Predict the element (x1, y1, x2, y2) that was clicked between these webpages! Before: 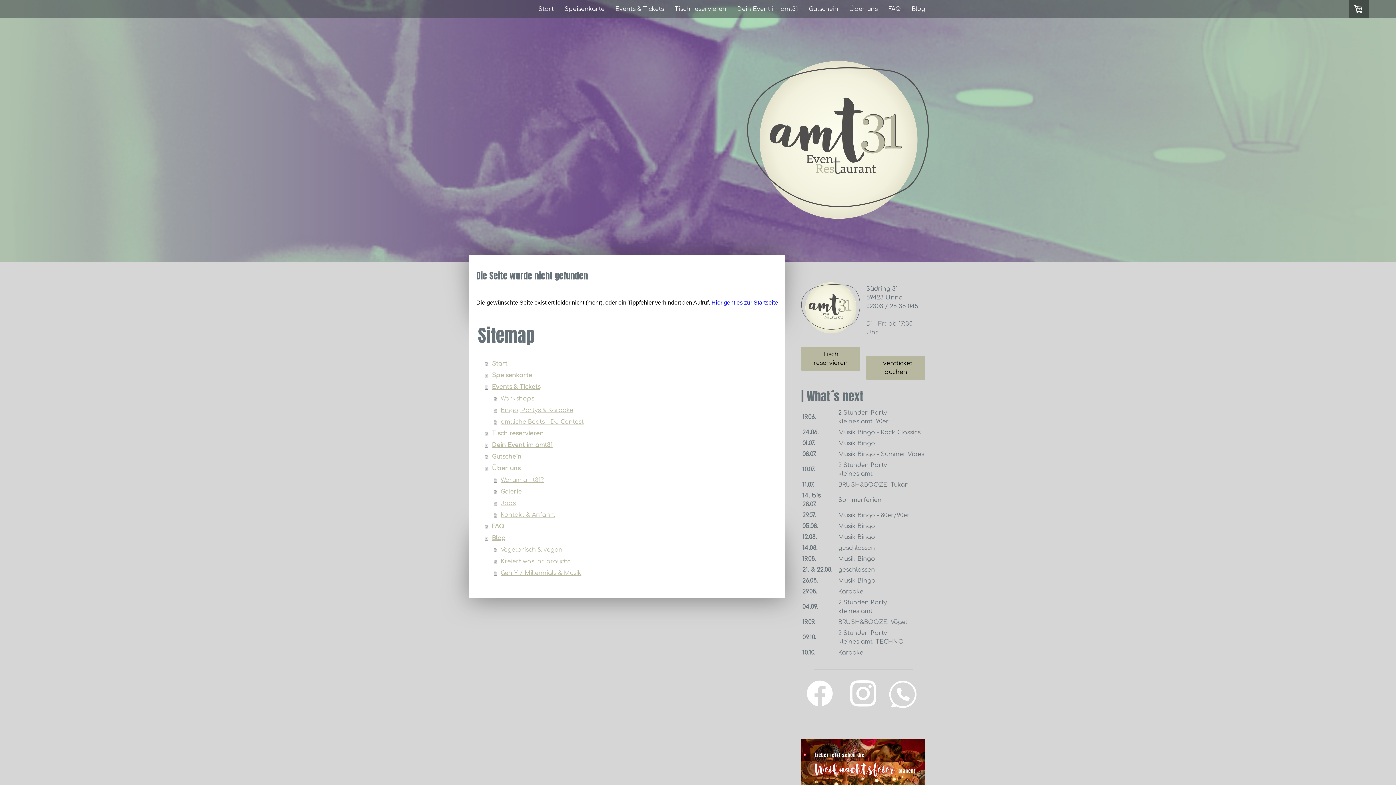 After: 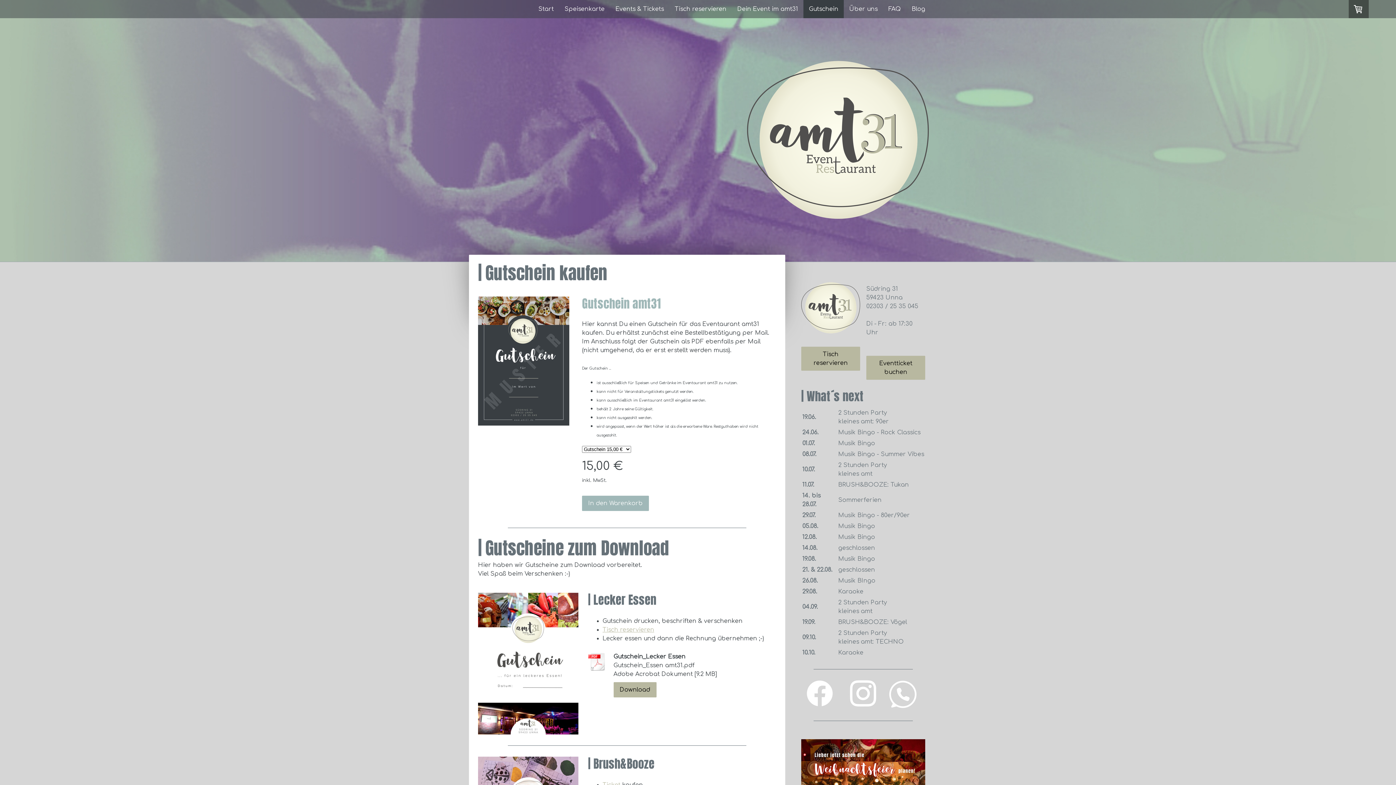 Action: bbox: (485, 451, 778, 462) label: Gutschein